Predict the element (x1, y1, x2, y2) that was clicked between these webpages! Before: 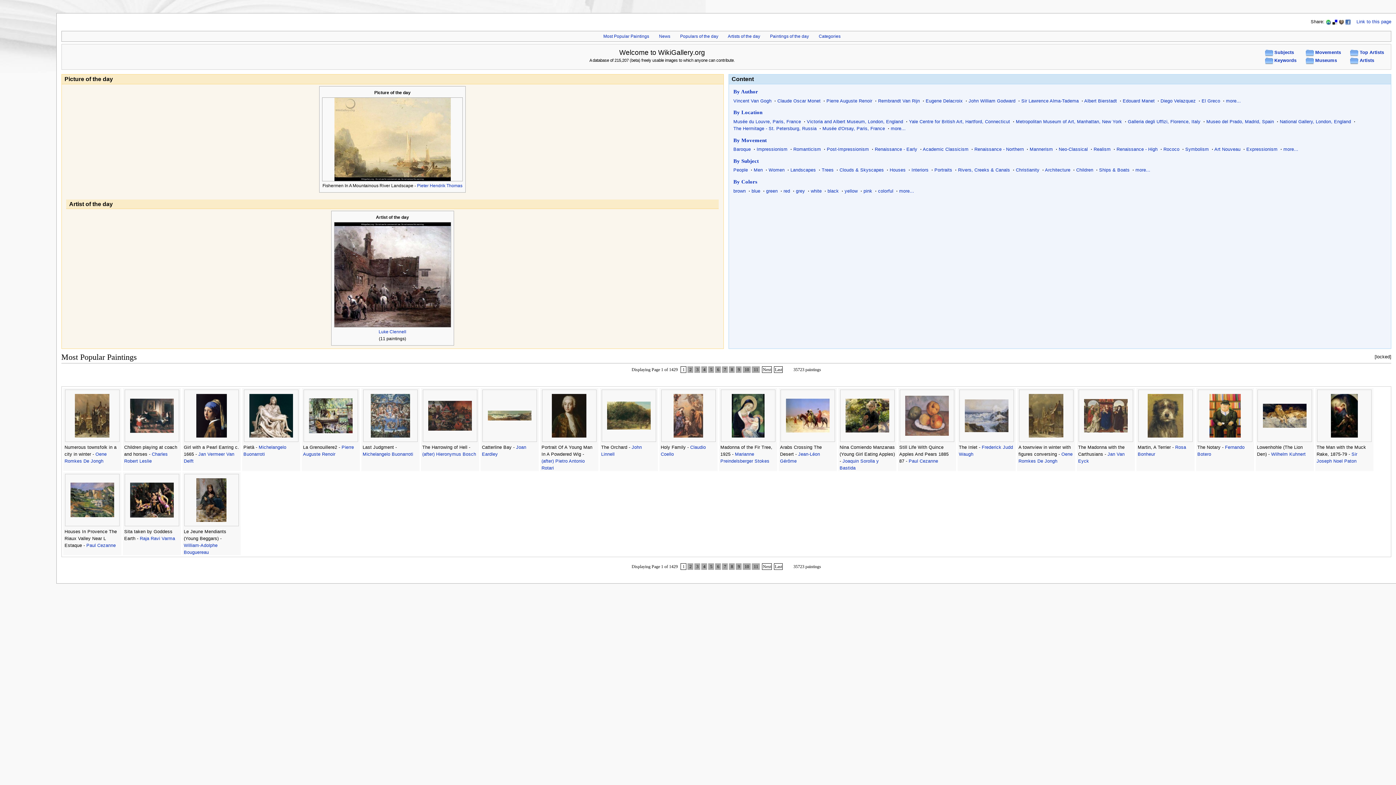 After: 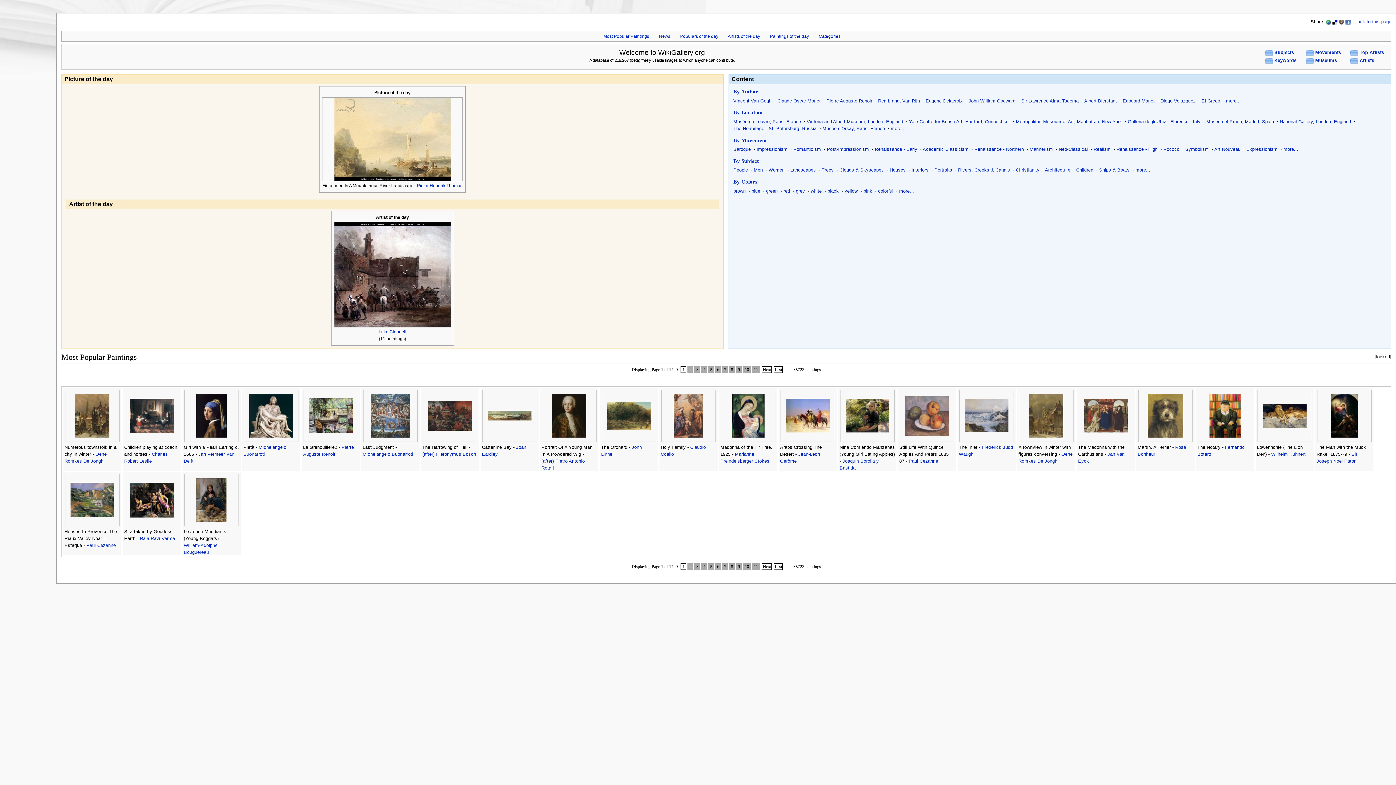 Action: bbox: (1339, 19, 1344, 24)